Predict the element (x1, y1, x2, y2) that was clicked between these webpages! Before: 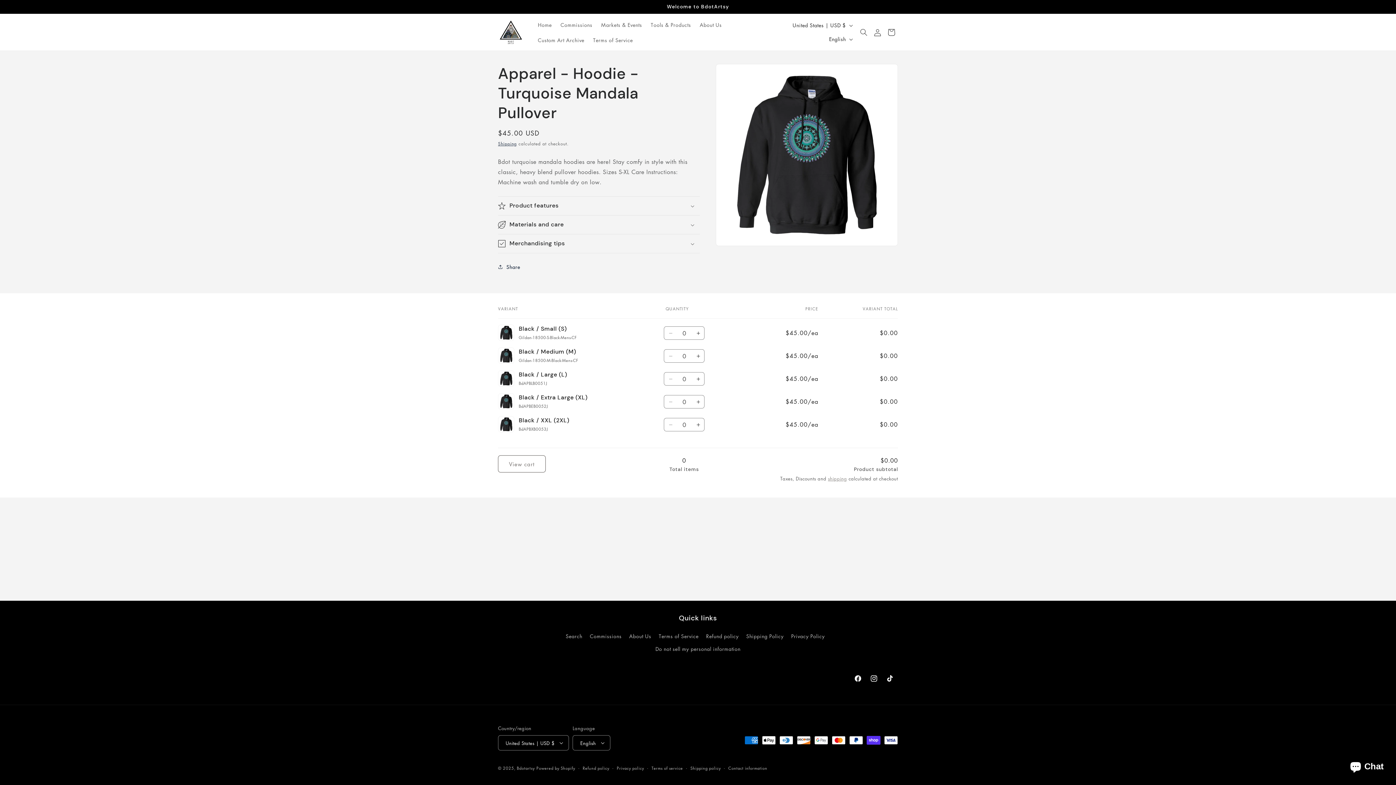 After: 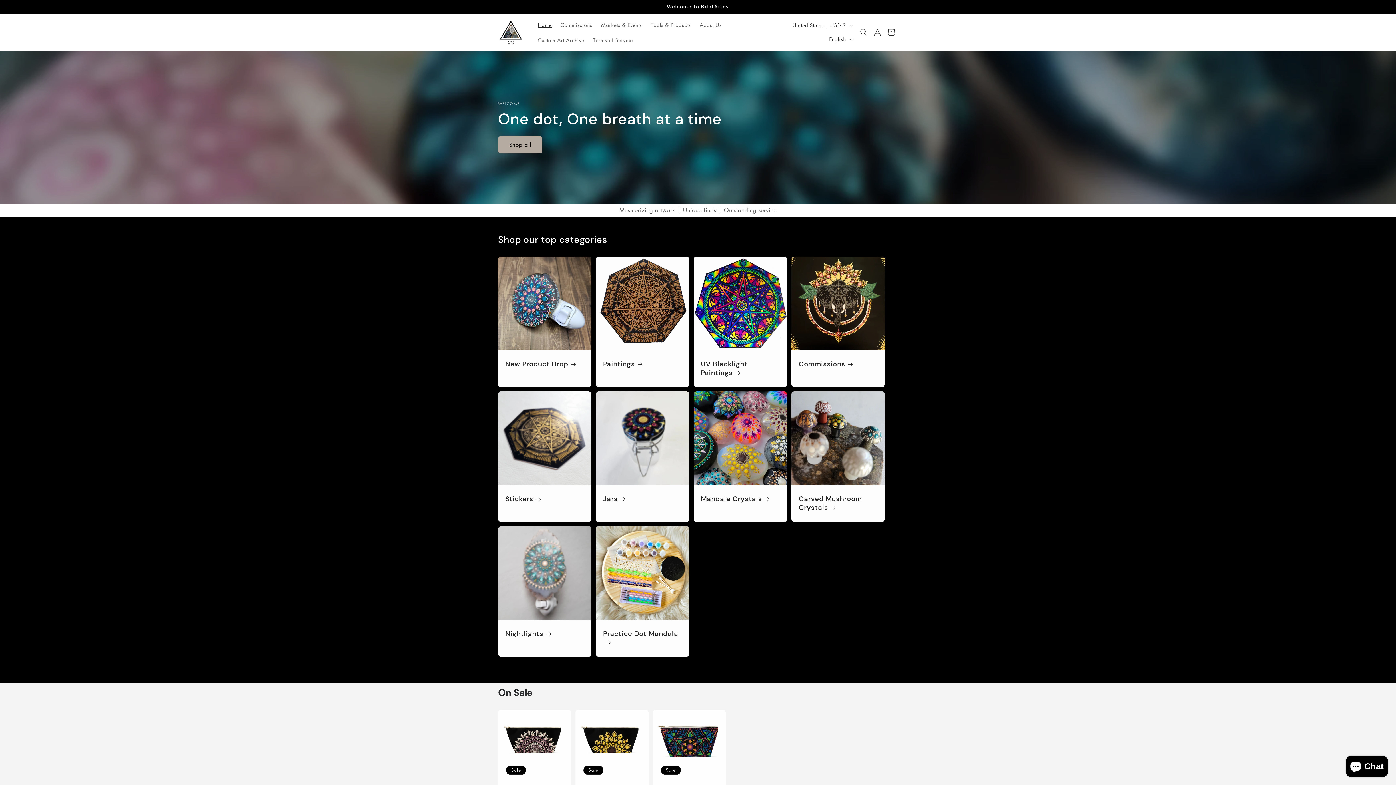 Action: bbox: (516, 765, 534, 771) label: Bdotartsy